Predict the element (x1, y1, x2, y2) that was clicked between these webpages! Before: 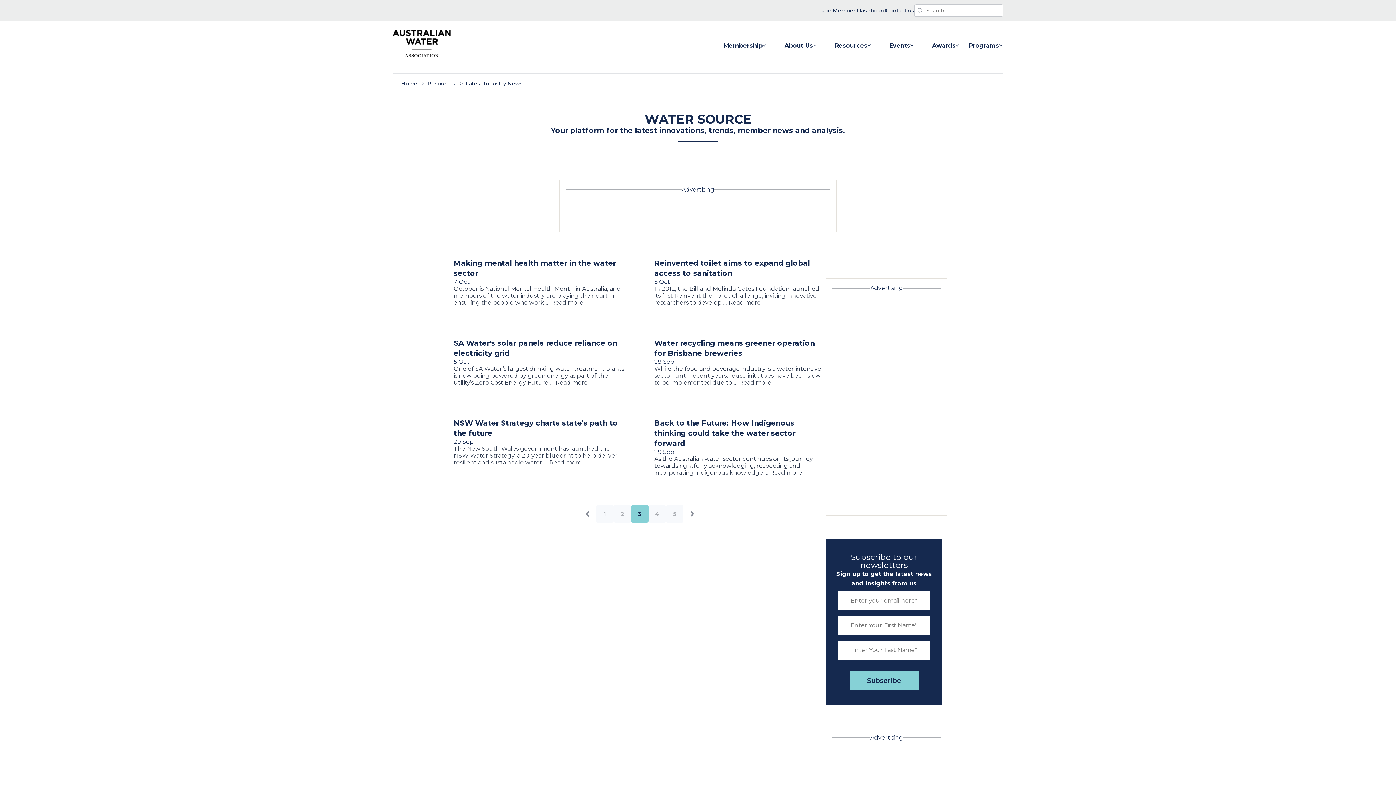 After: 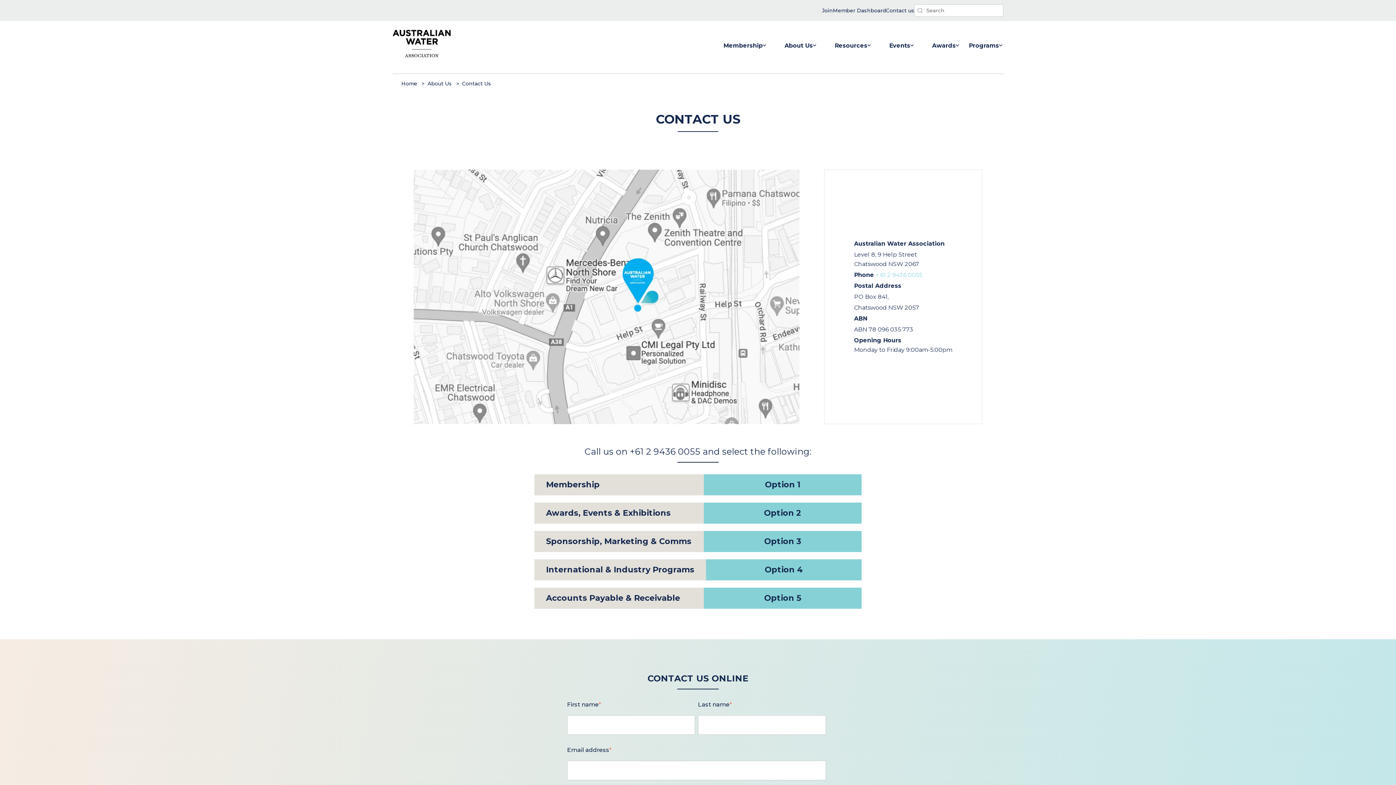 Action: label: Contact us bbox: (886, 6, 914, 14)